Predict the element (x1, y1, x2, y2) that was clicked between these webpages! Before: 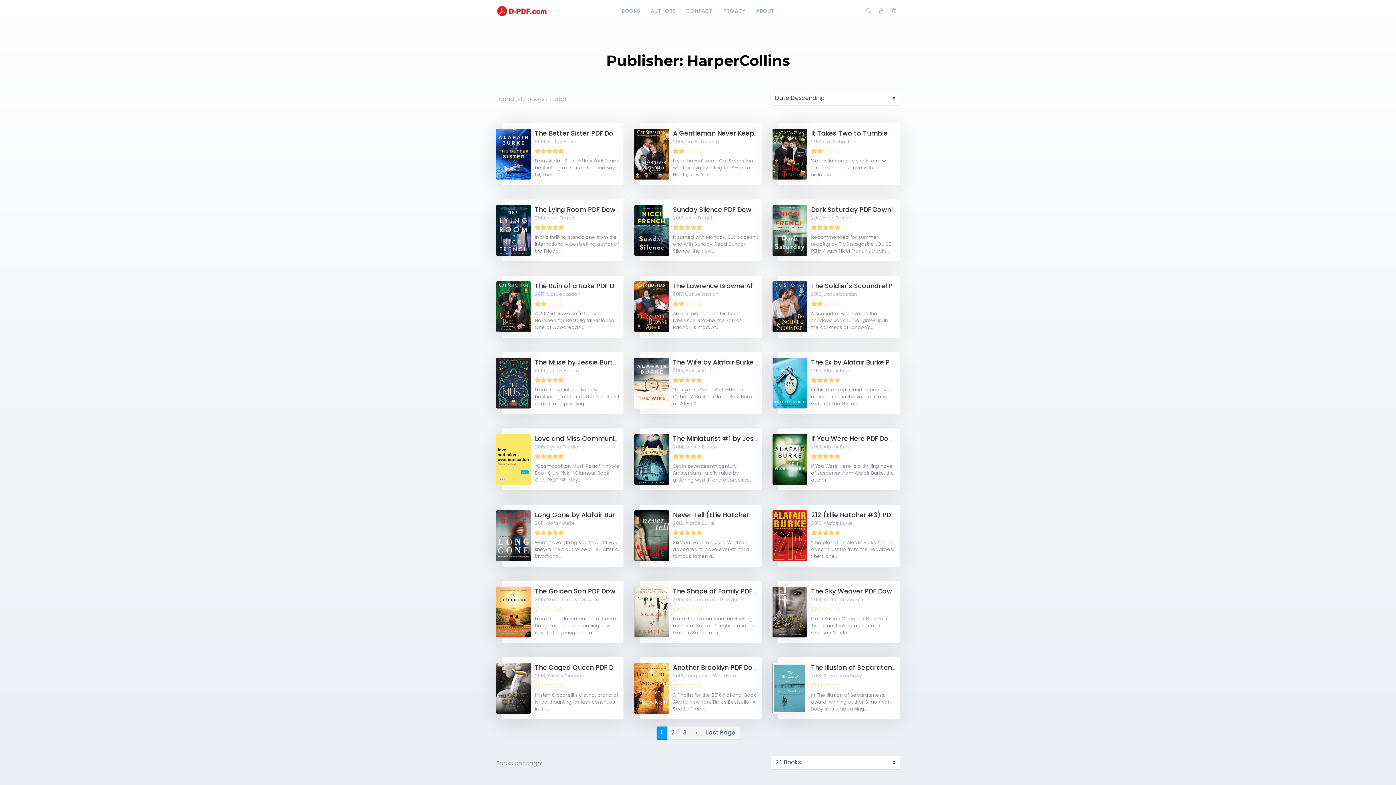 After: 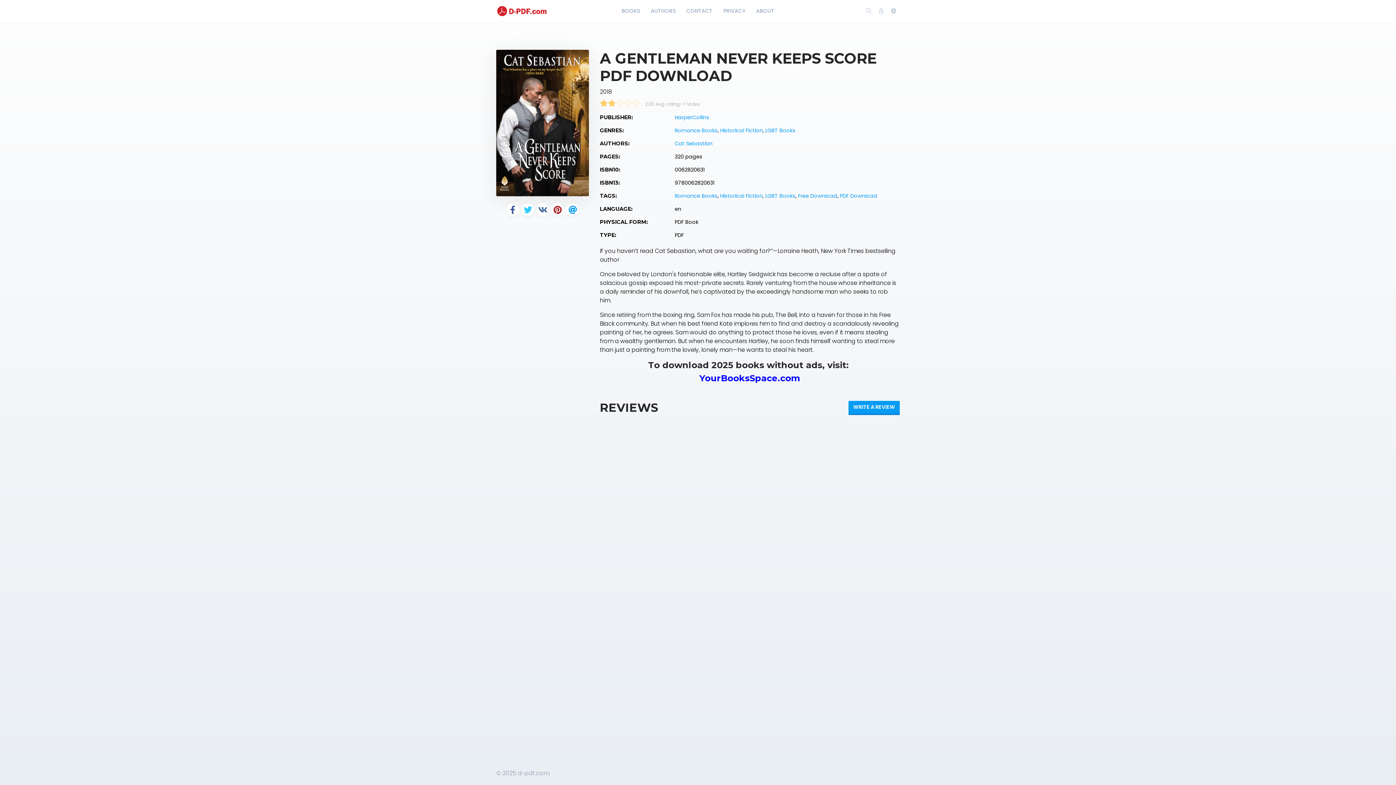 Action: bbox: (673, 129, 826, 137) label: A Gentleman Never Keeps Score PDF Download